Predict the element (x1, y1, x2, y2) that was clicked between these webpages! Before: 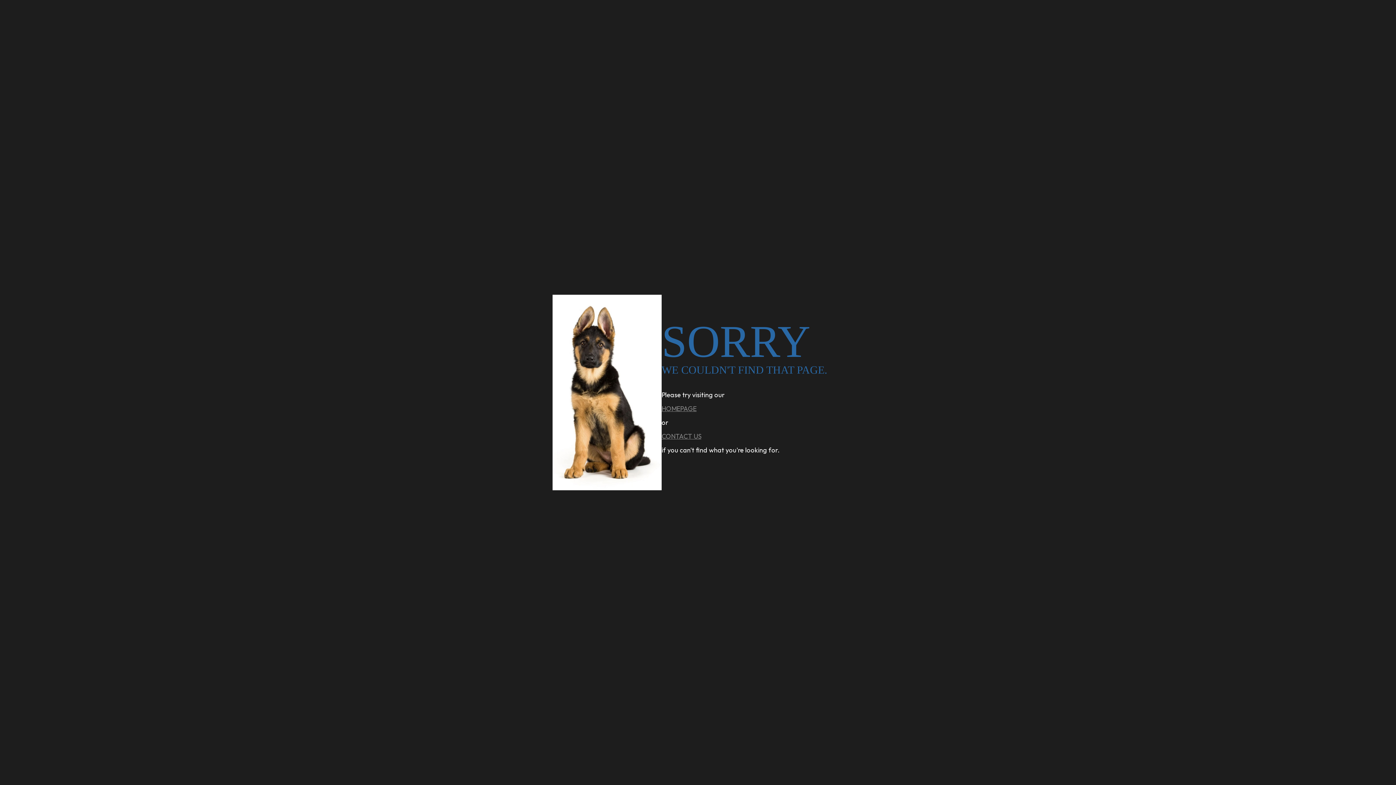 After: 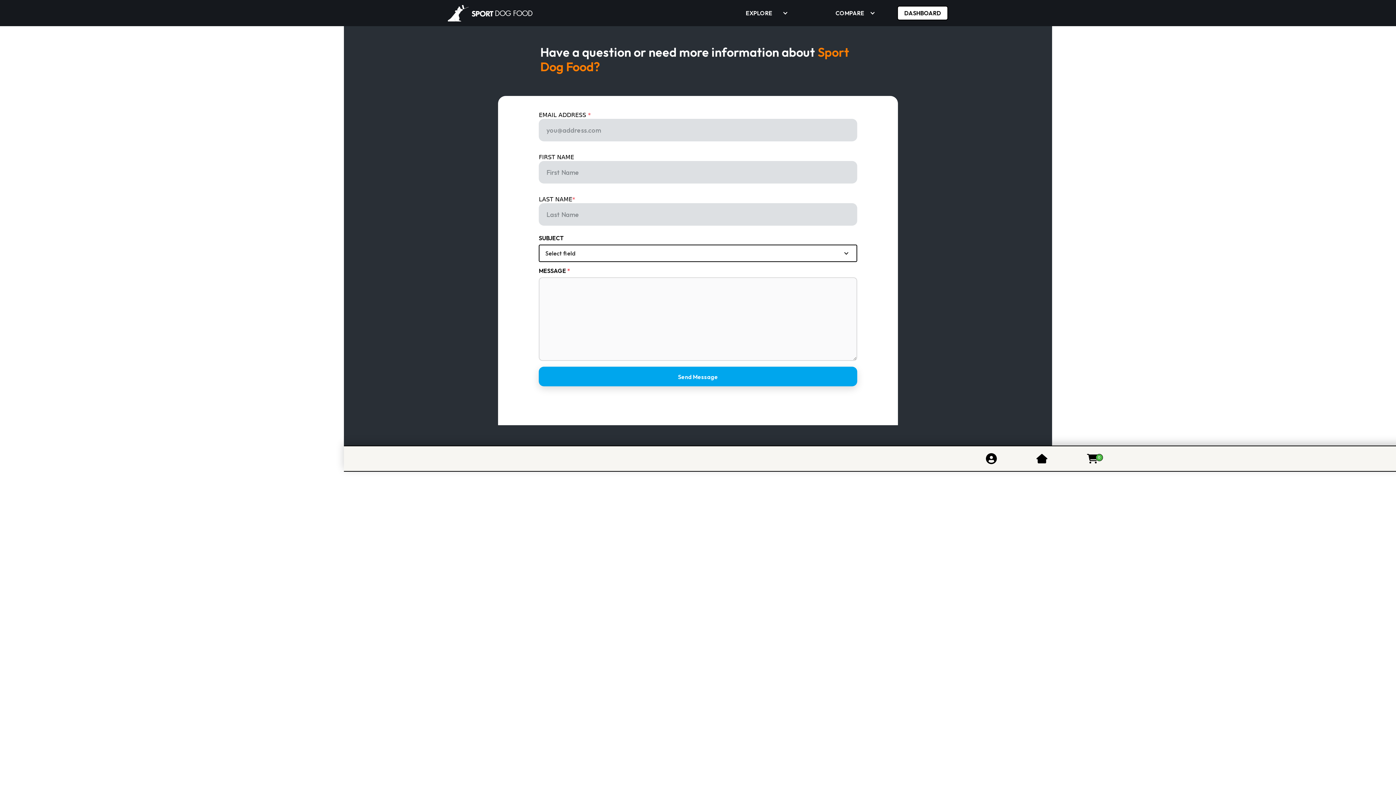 Action: bbox: (661, 429, 843, 443) label: CONTACT US